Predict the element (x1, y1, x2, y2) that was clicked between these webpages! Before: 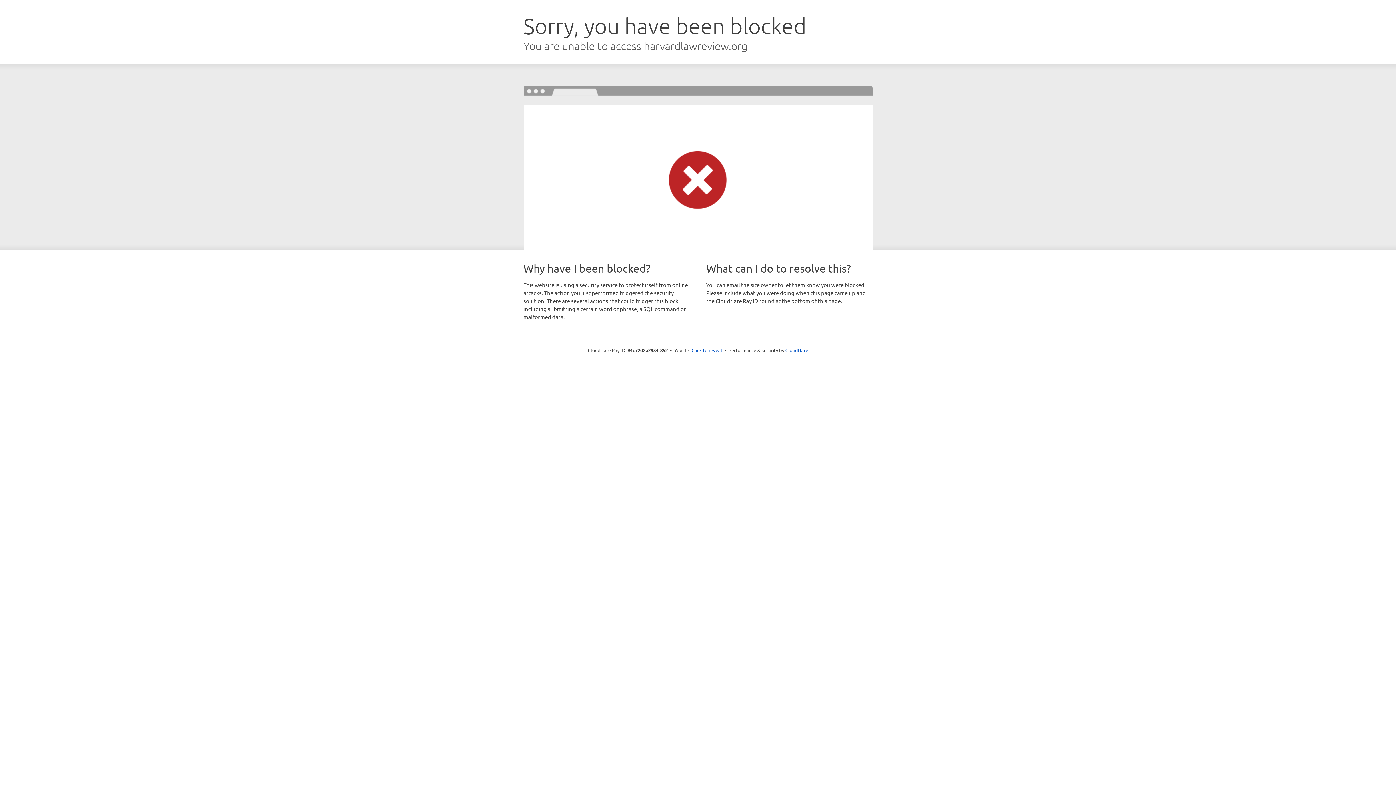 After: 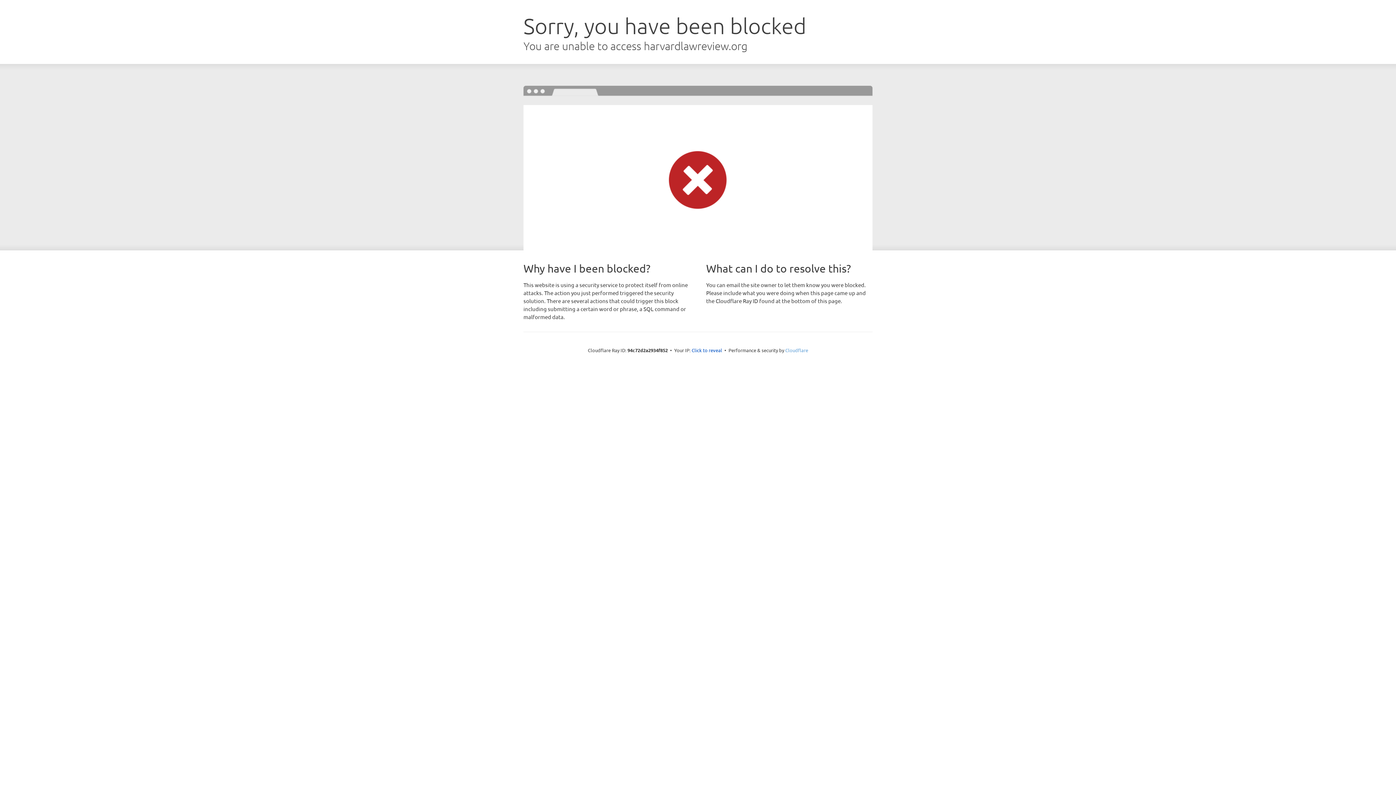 Action: bbox: (785, 347, 808, 353) label: Cloudflare